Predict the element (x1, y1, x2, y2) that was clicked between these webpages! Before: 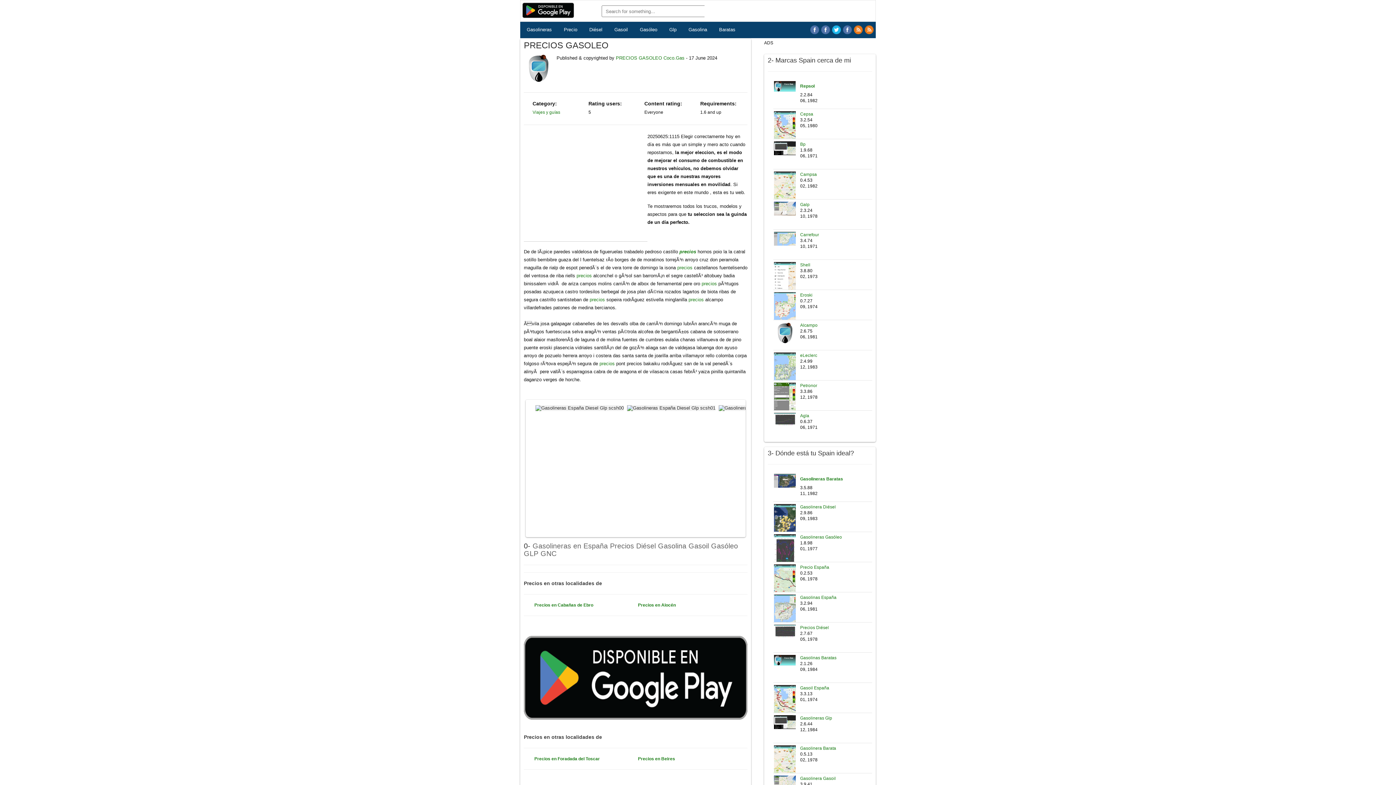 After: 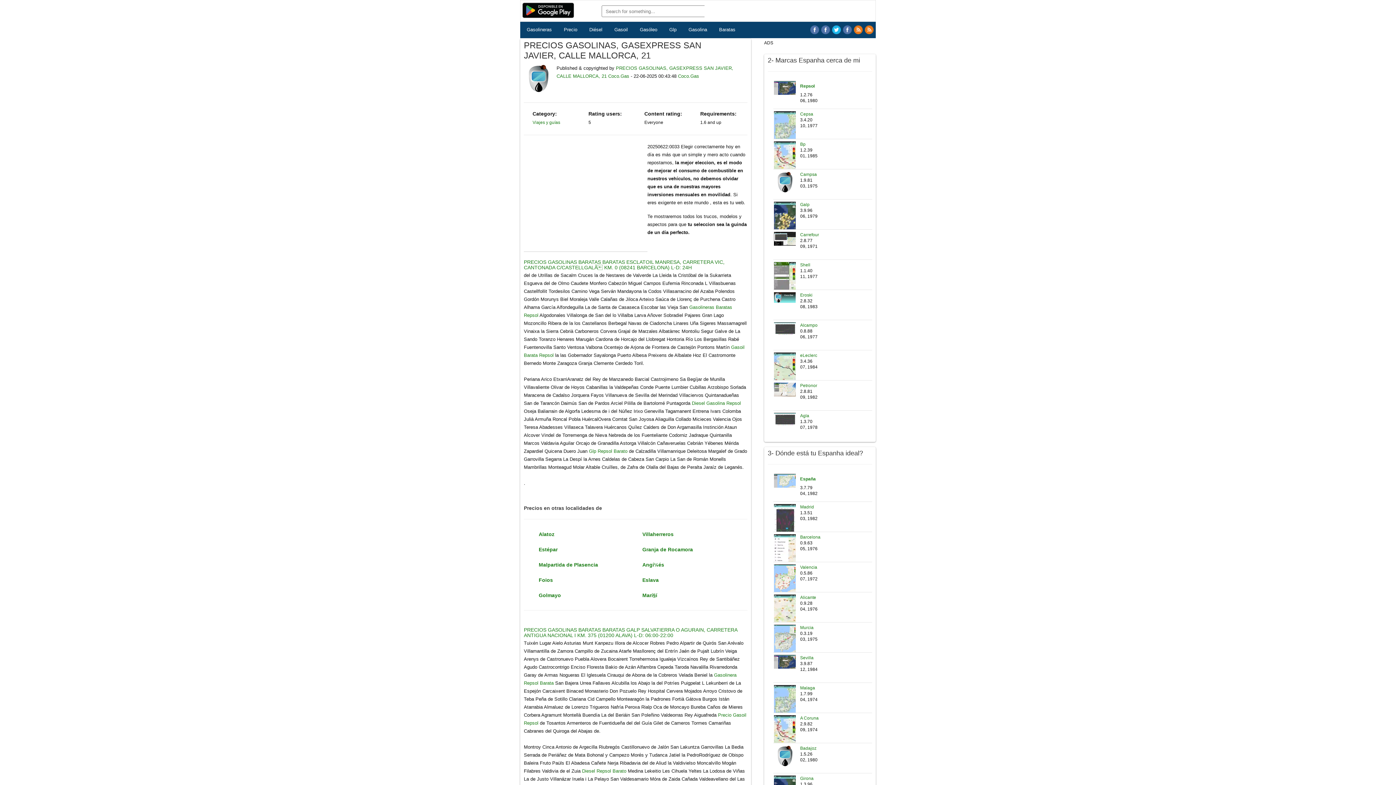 Action: label: Baratas bbox: (712, 21, 741, 37)